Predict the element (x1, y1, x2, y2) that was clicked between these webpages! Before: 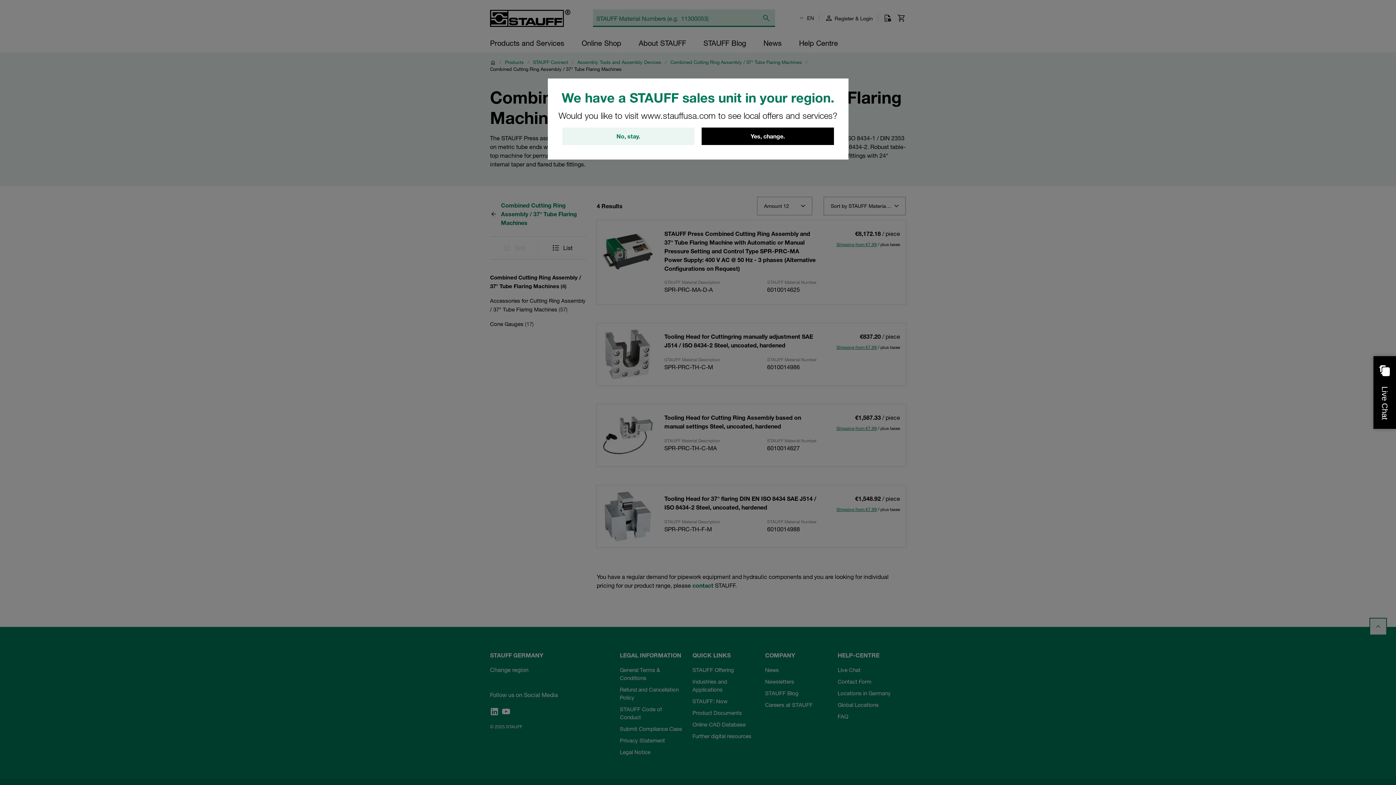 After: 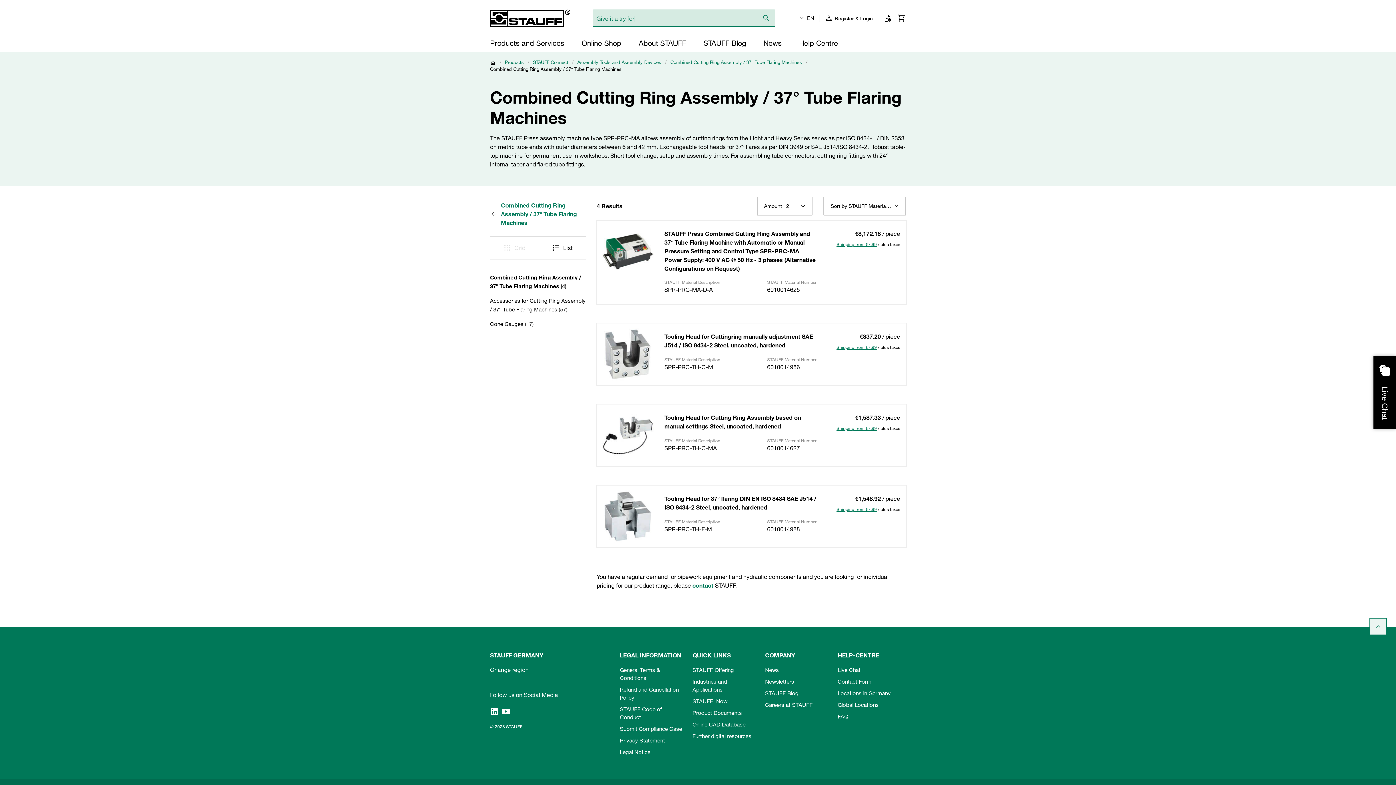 Action: label: No, stay. bbox: (562, 127, 694, 145)